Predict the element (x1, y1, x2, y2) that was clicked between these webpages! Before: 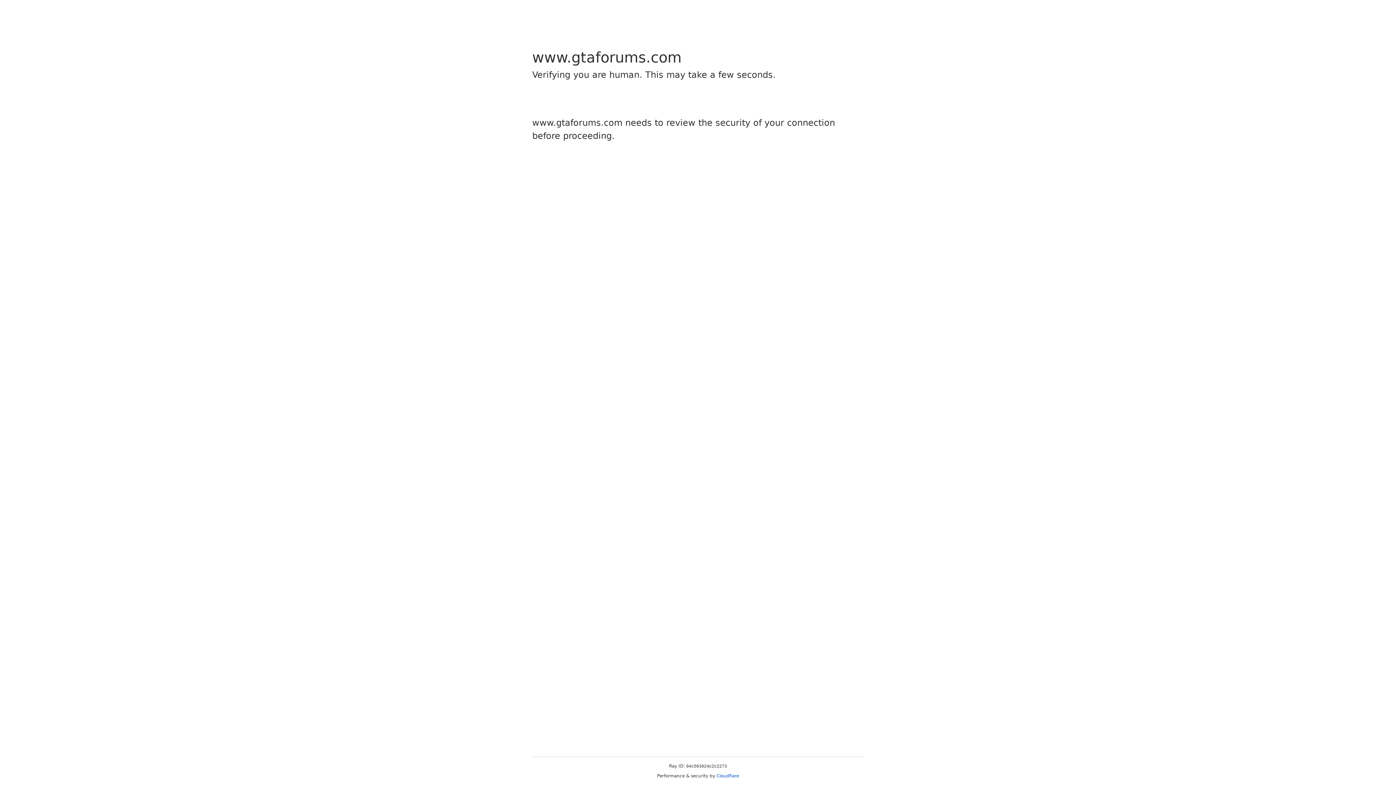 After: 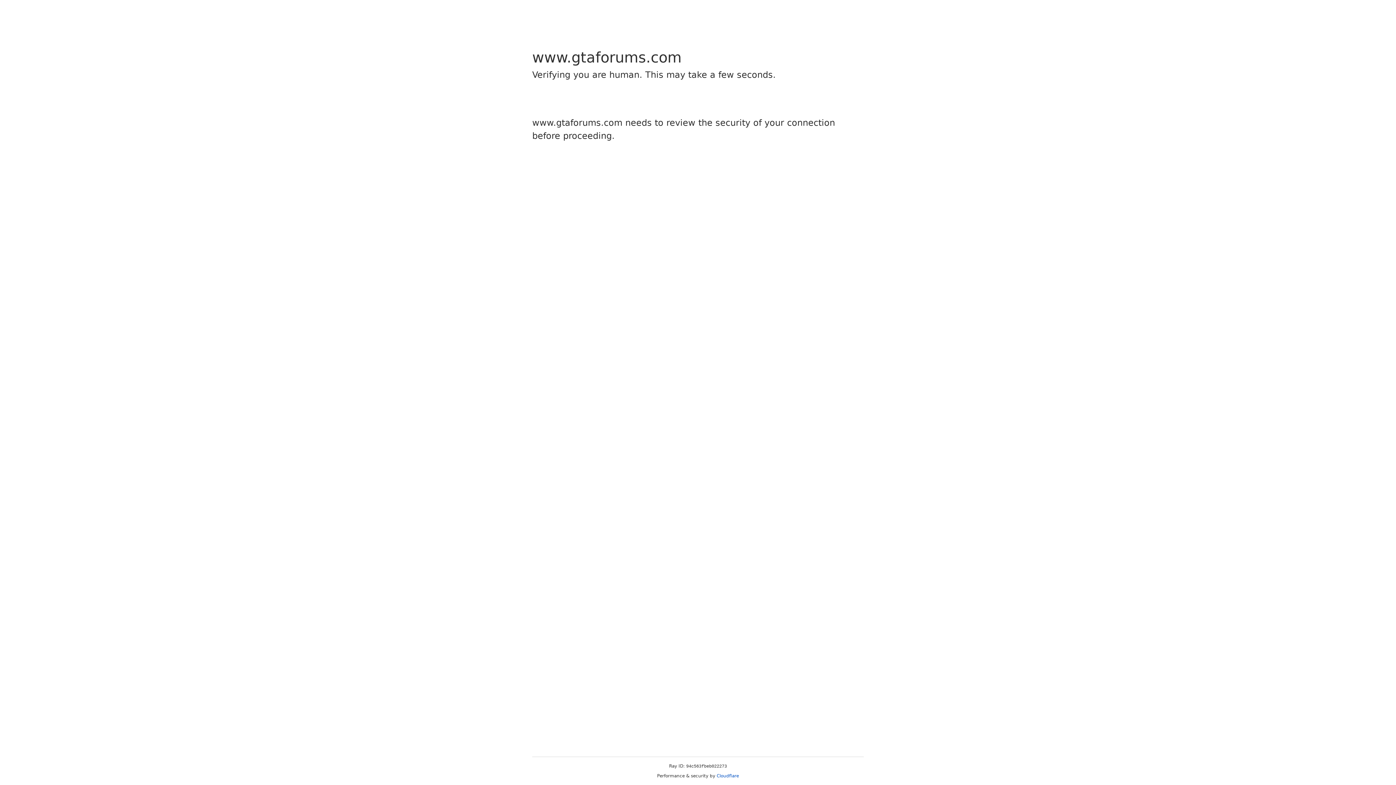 Action: bbox: (716, 773, 739, 778) label: Cloudflare